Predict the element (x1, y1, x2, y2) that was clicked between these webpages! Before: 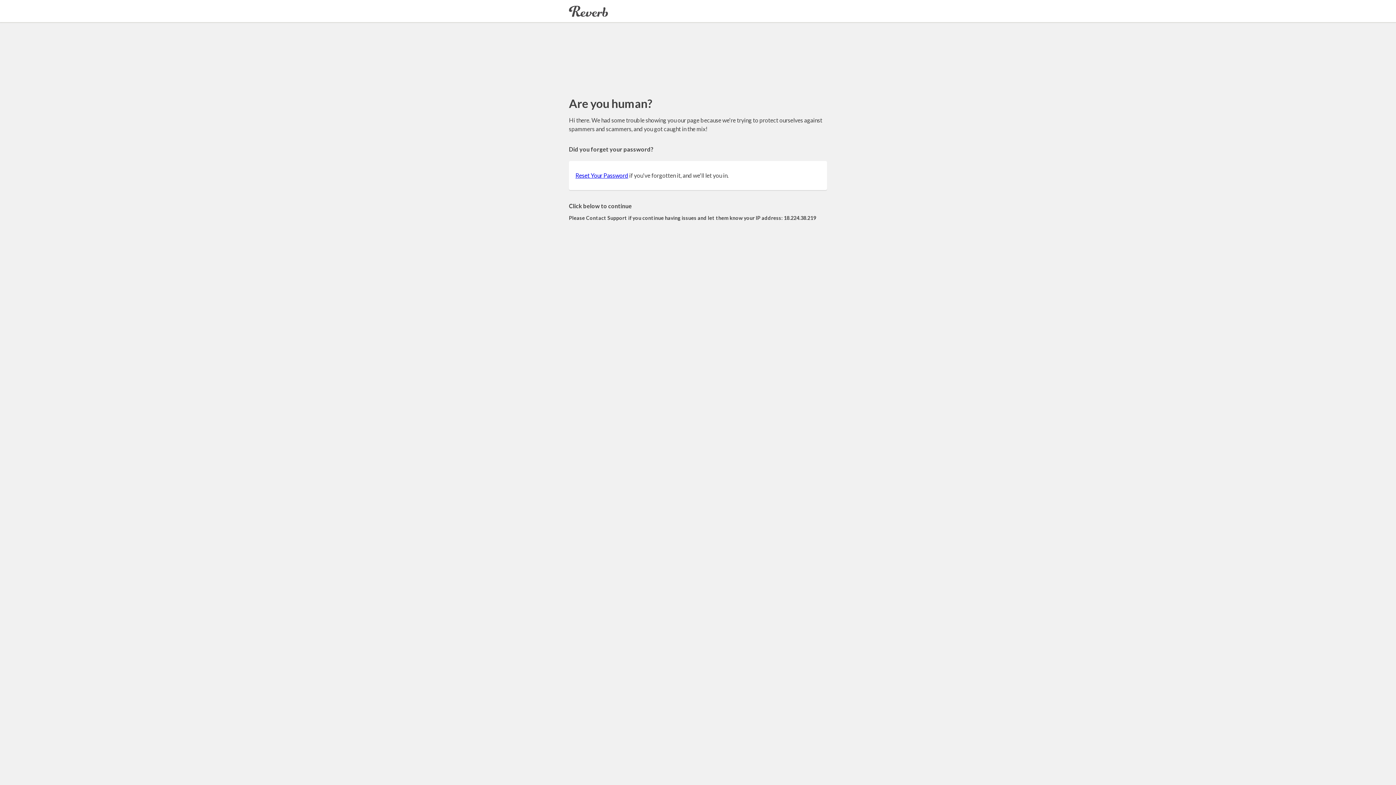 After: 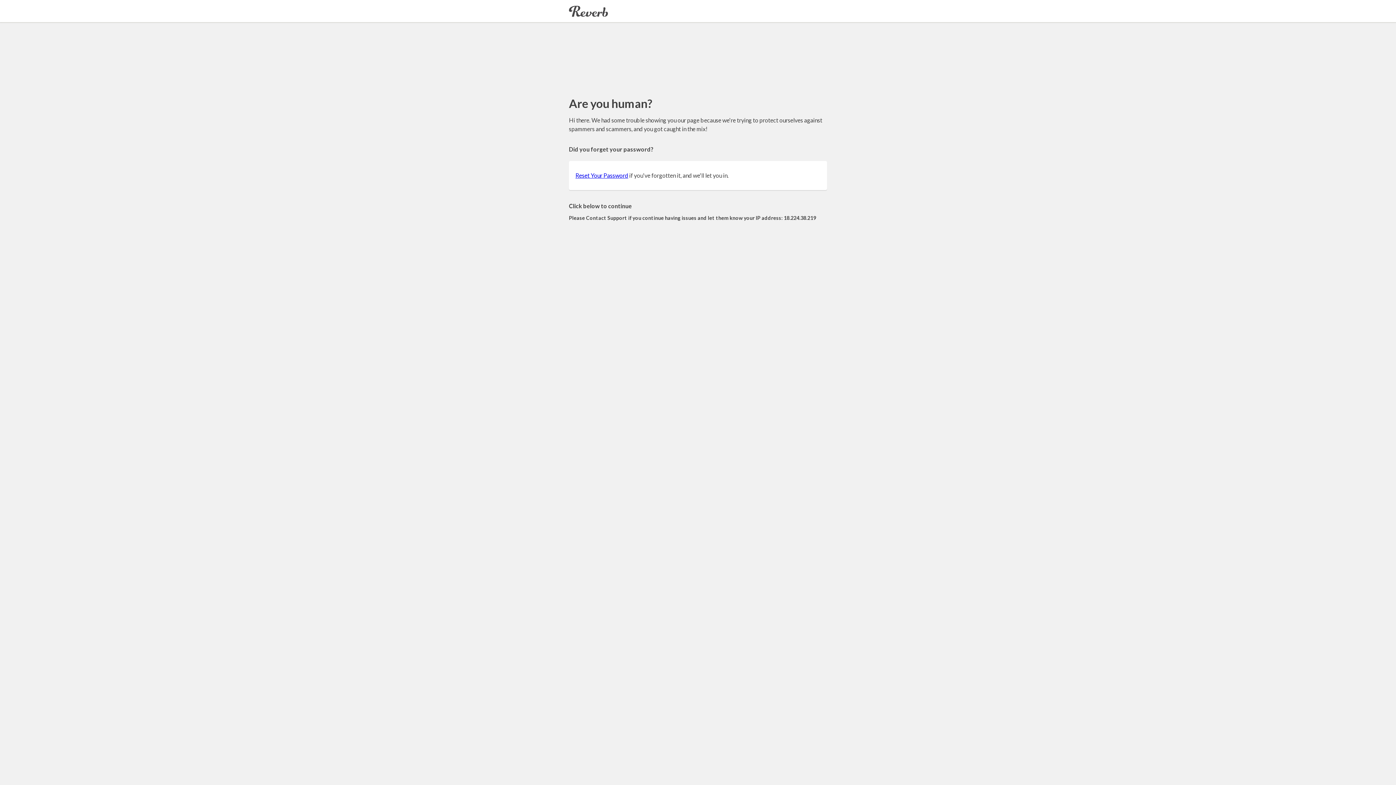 Action: bbox: (575, 172, 628, 178) label: Reset Your Password